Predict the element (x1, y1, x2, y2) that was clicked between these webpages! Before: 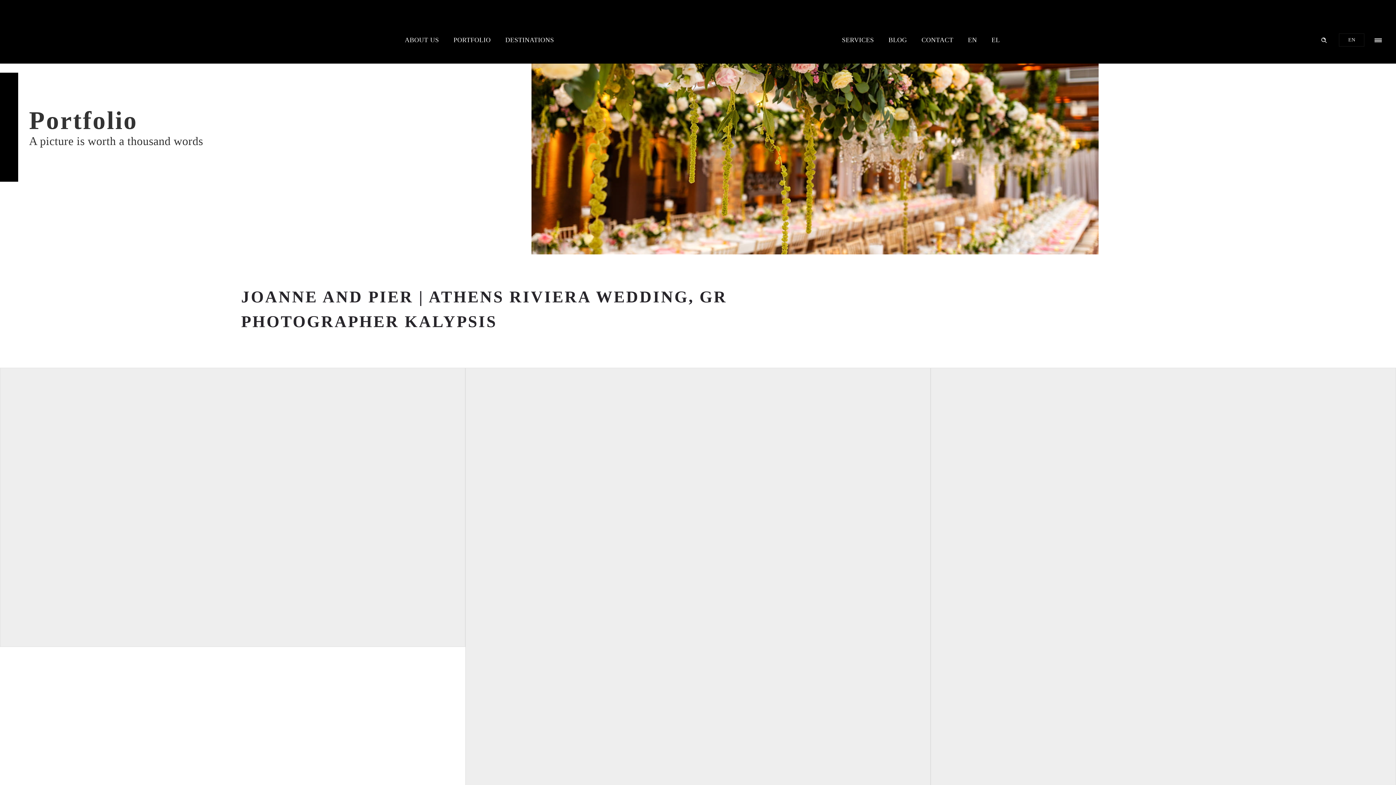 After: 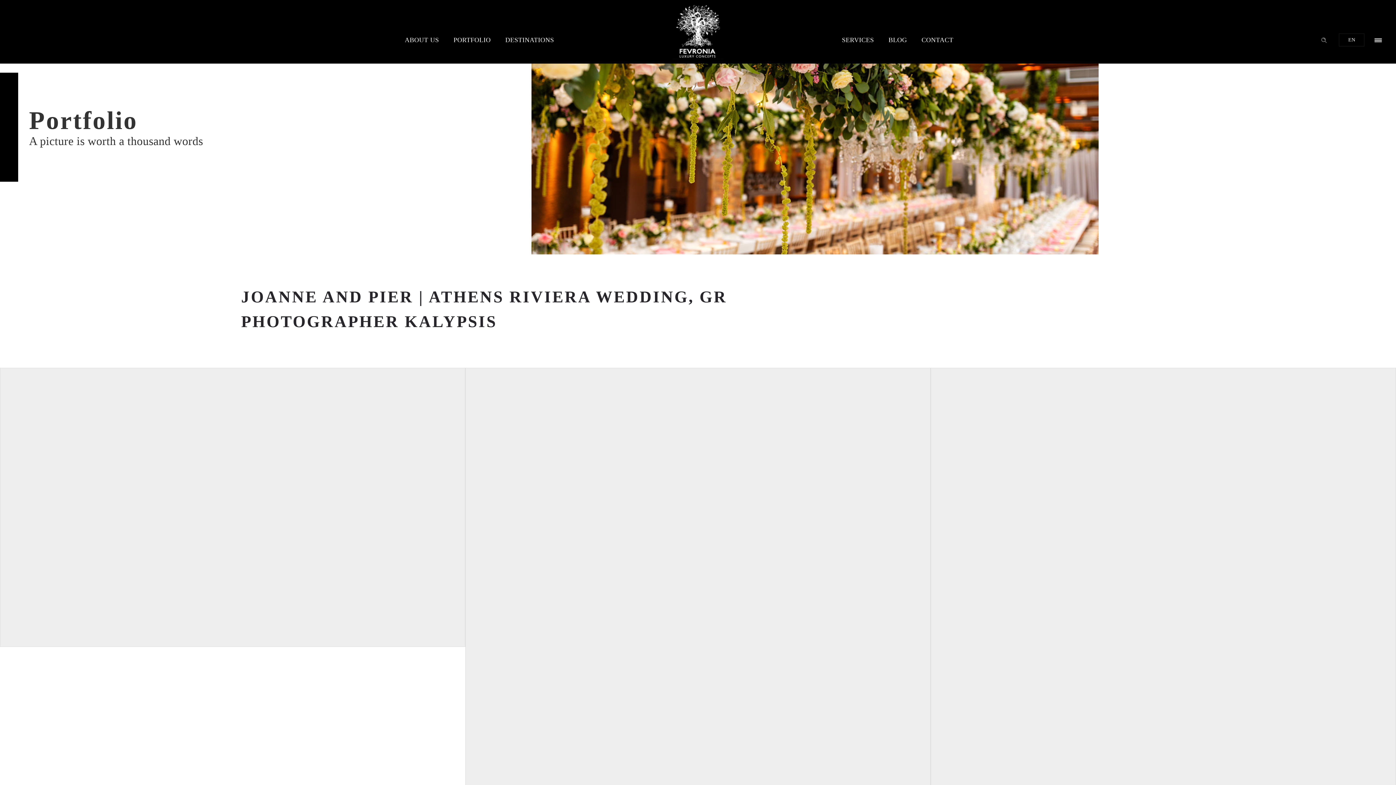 Action: label: Header search bbox: (1321, 36, 1327, 42)